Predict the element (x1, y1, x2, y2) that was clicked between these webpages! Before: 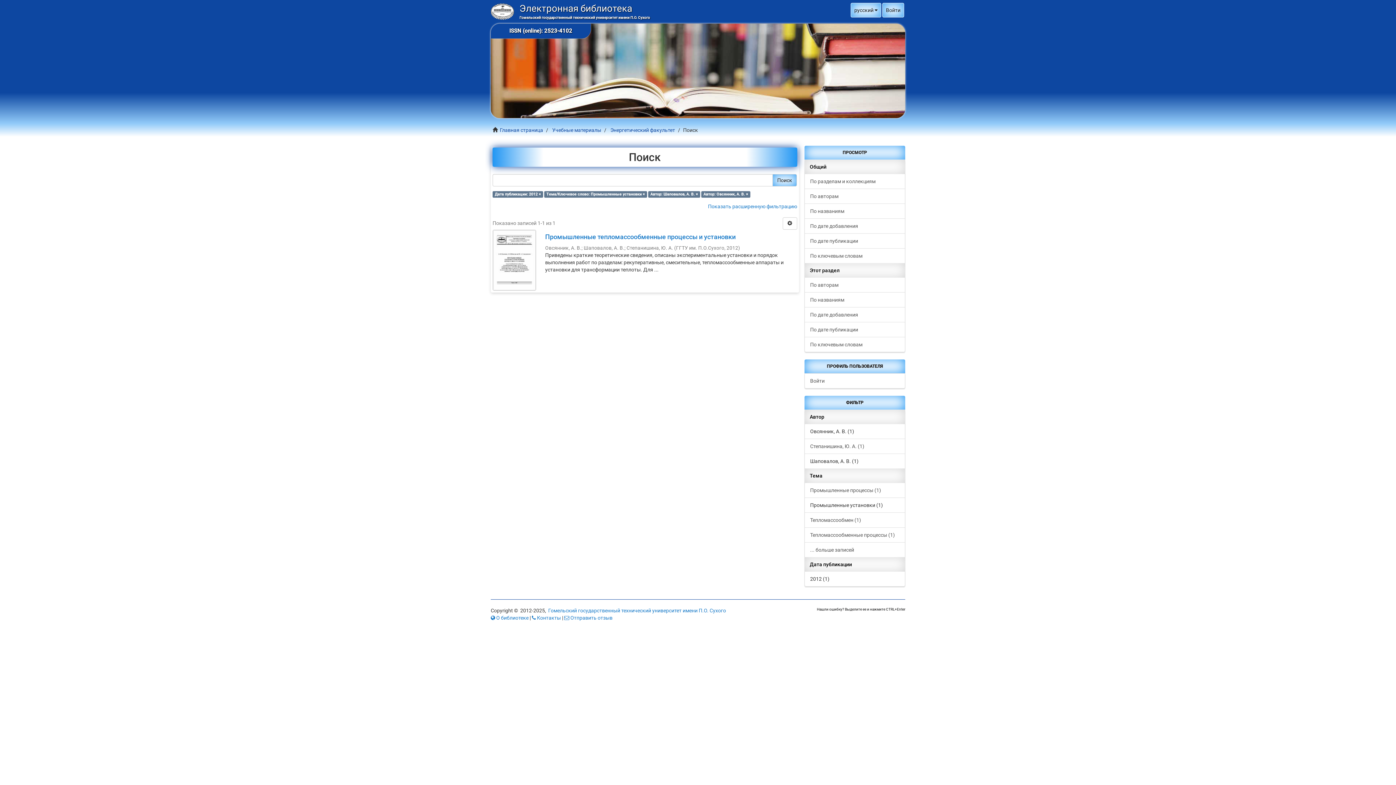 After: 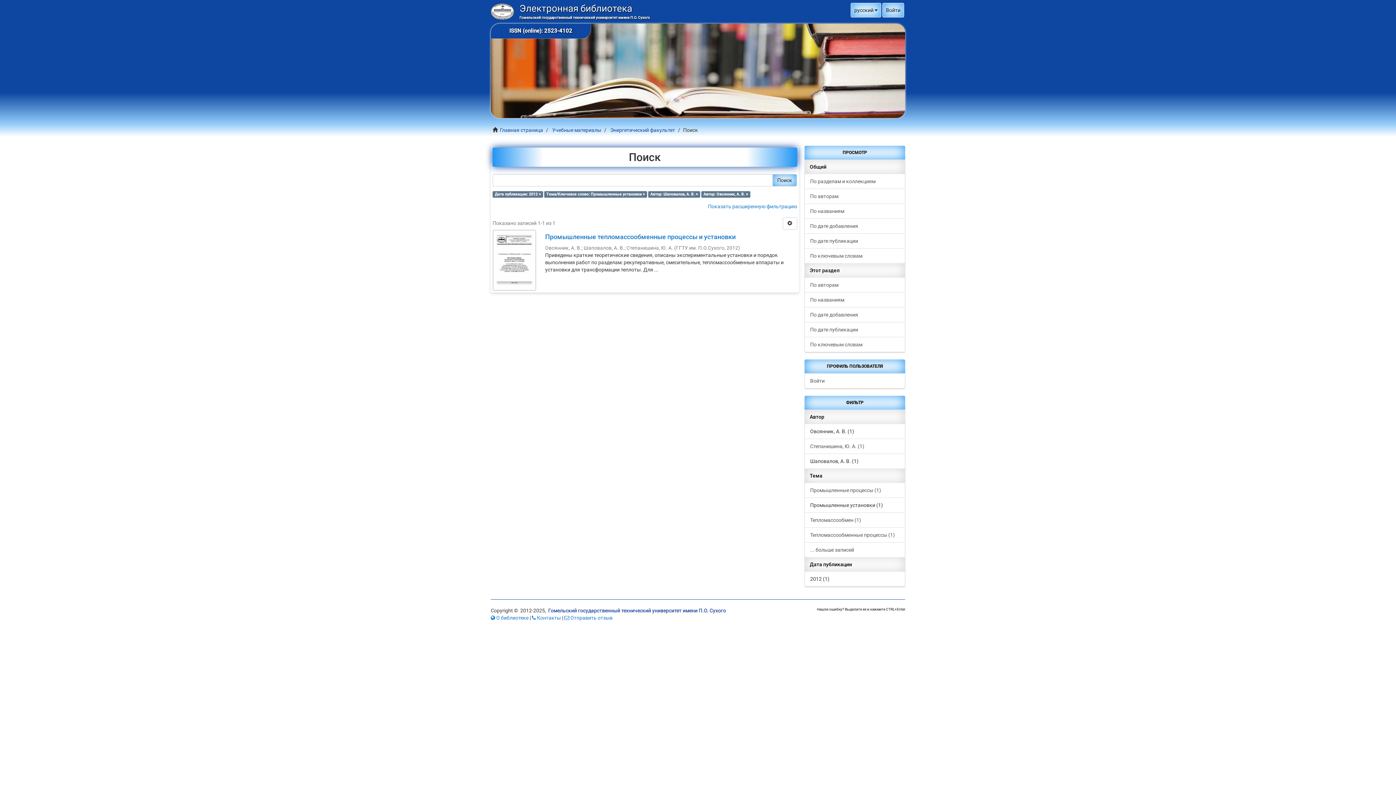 Action: bbox: (548, 608, 726, 613) label: Гомельский государственный технический университет имени П.О. Сухого